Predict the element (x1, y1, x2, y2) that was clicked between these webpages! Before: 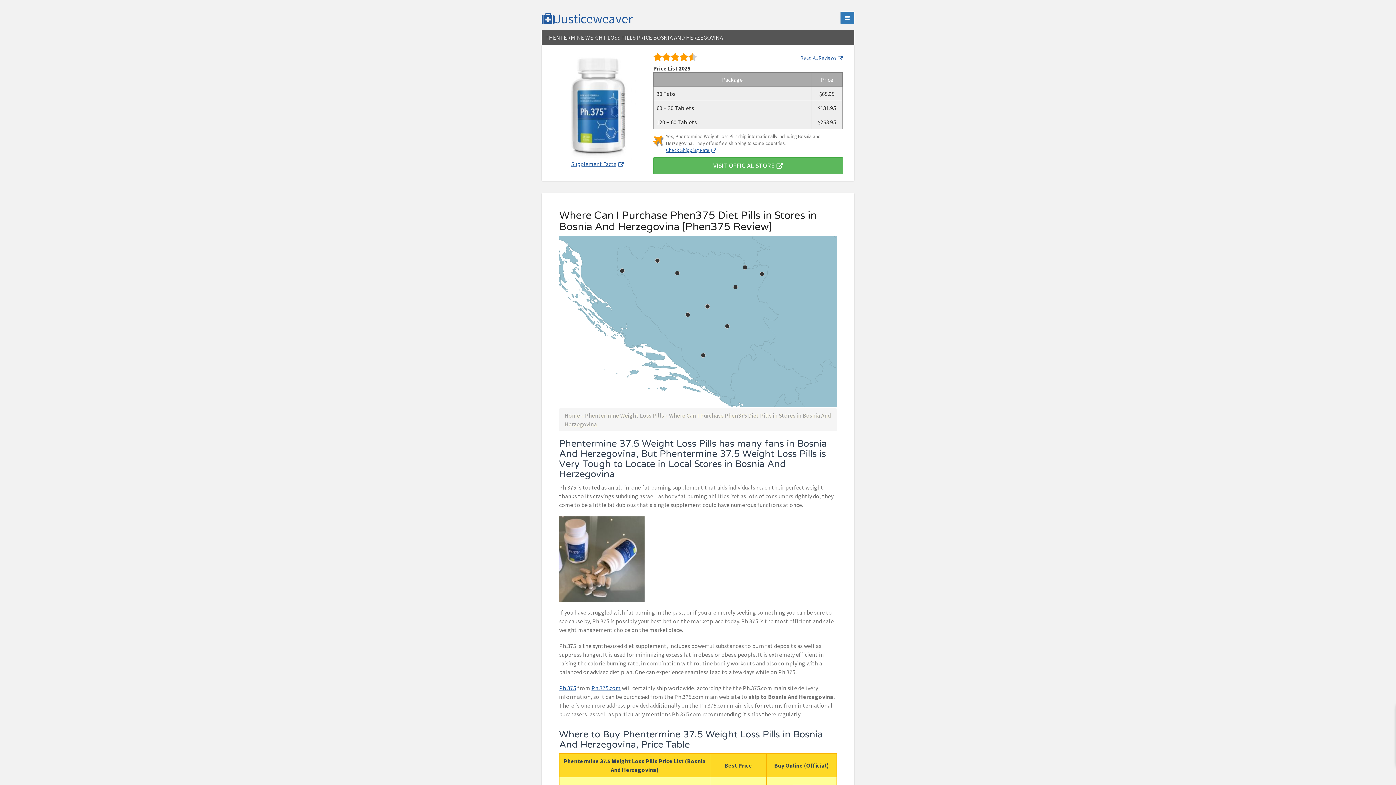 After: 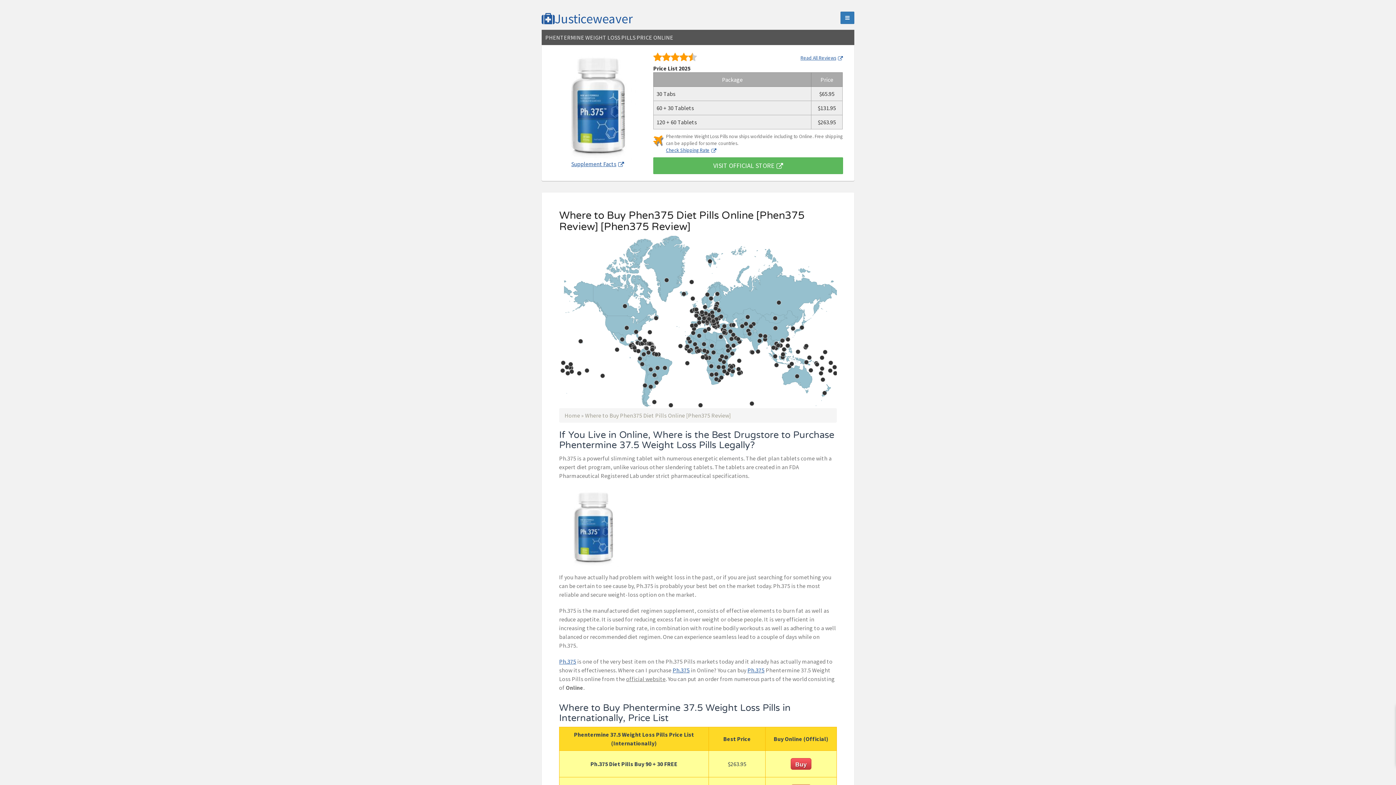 Action: bbox: (585, 411, 664, 419) label: Phentermine Weight Loss Pills